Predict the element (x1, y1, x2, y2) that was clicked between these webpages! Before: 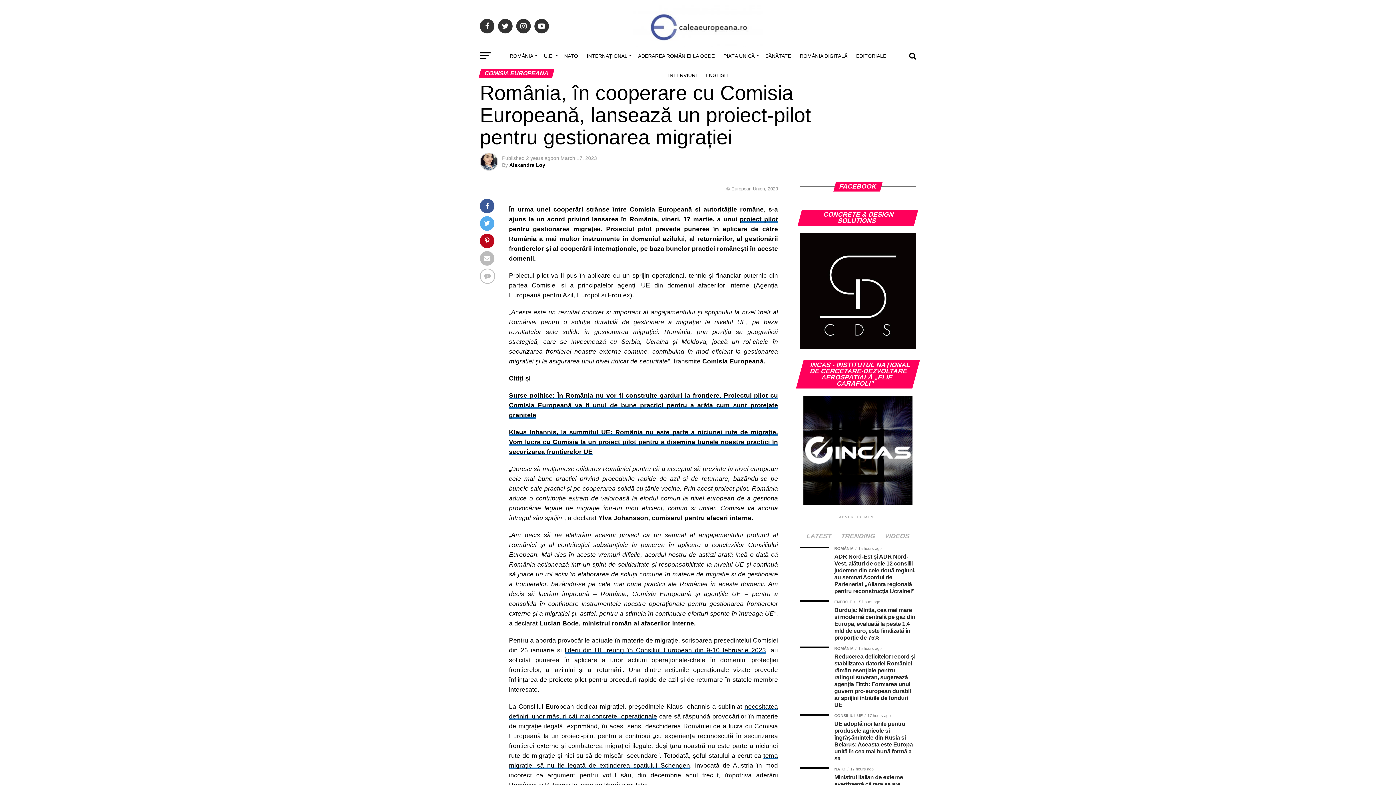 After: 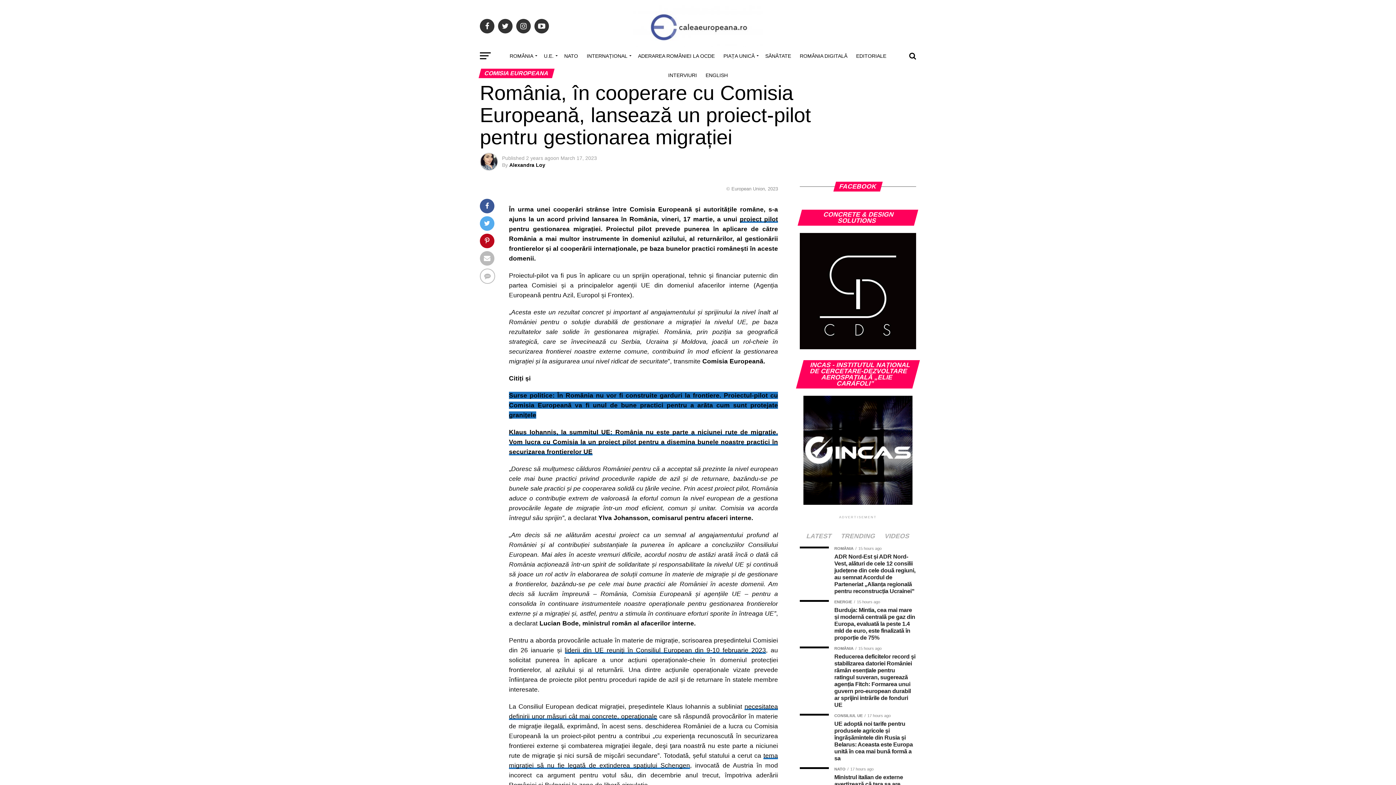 Action: label: Surse politice: În România nu vor fi construite garduri la frontiere. Proiectul-pilot cu Comisia Europeană va fi unul de bune practici pentru a arăta cum sunt protejate granițele bbox: (509, 392, 778, 418)